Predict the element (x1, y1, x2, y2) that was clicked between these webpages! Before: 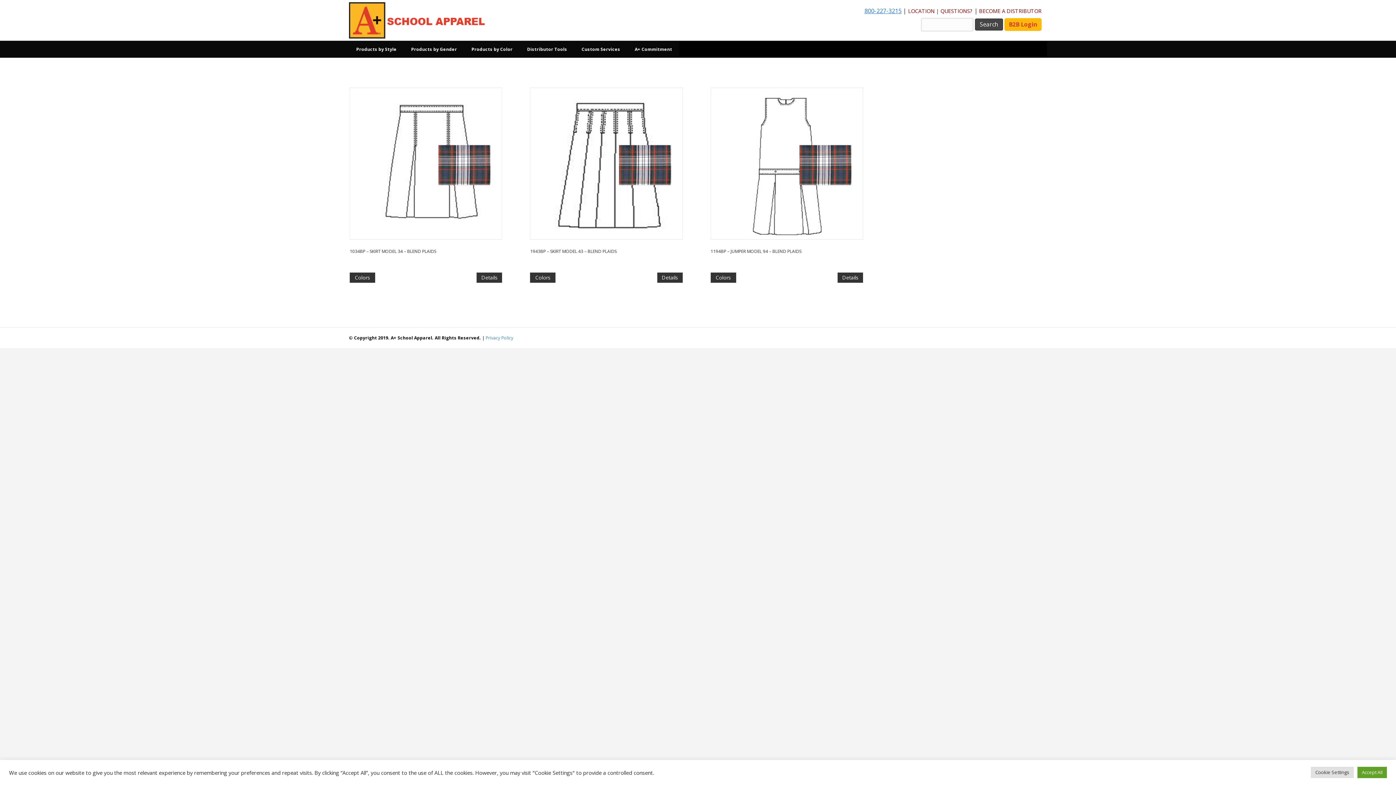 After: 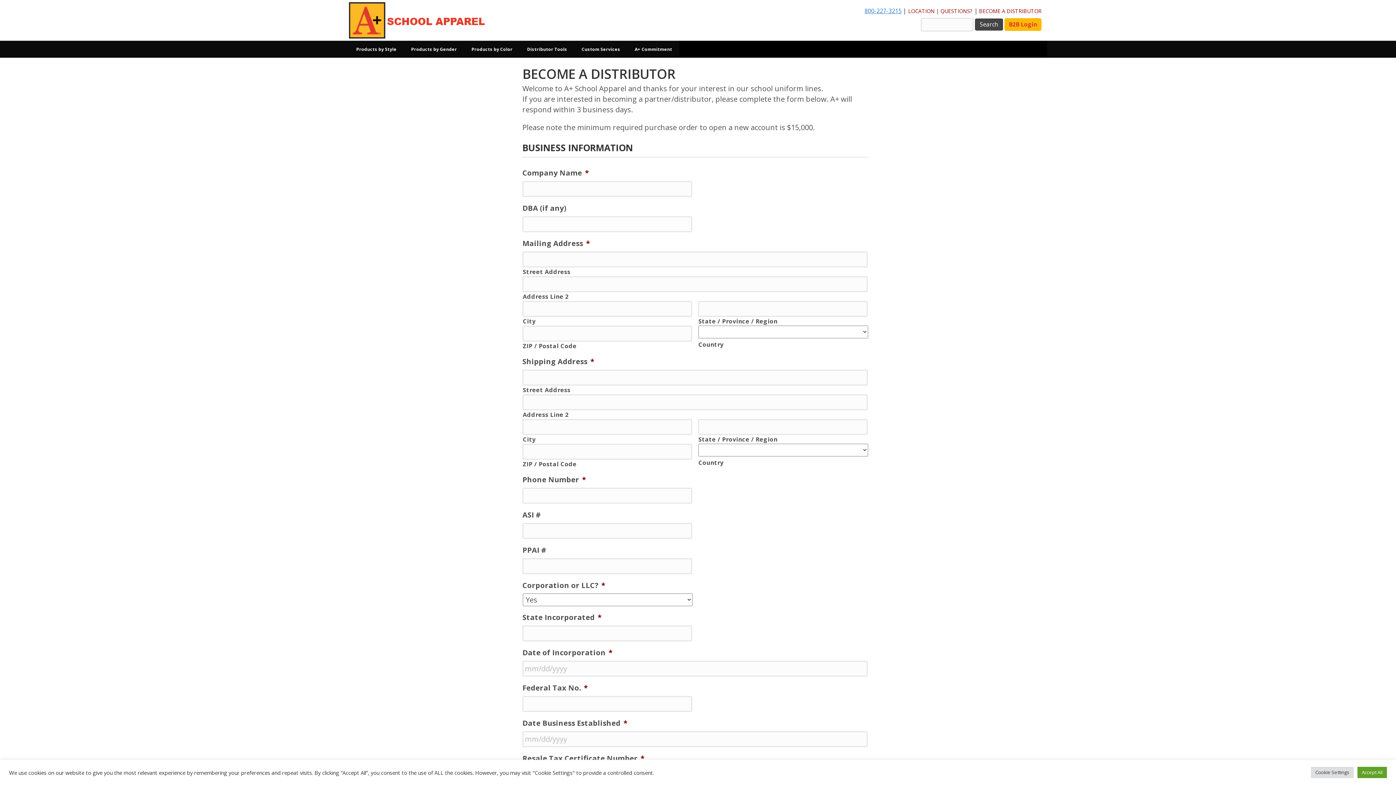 Action: label: BECOME A DISTRIBUTOR bbox: (979, 7, 1041, 14)